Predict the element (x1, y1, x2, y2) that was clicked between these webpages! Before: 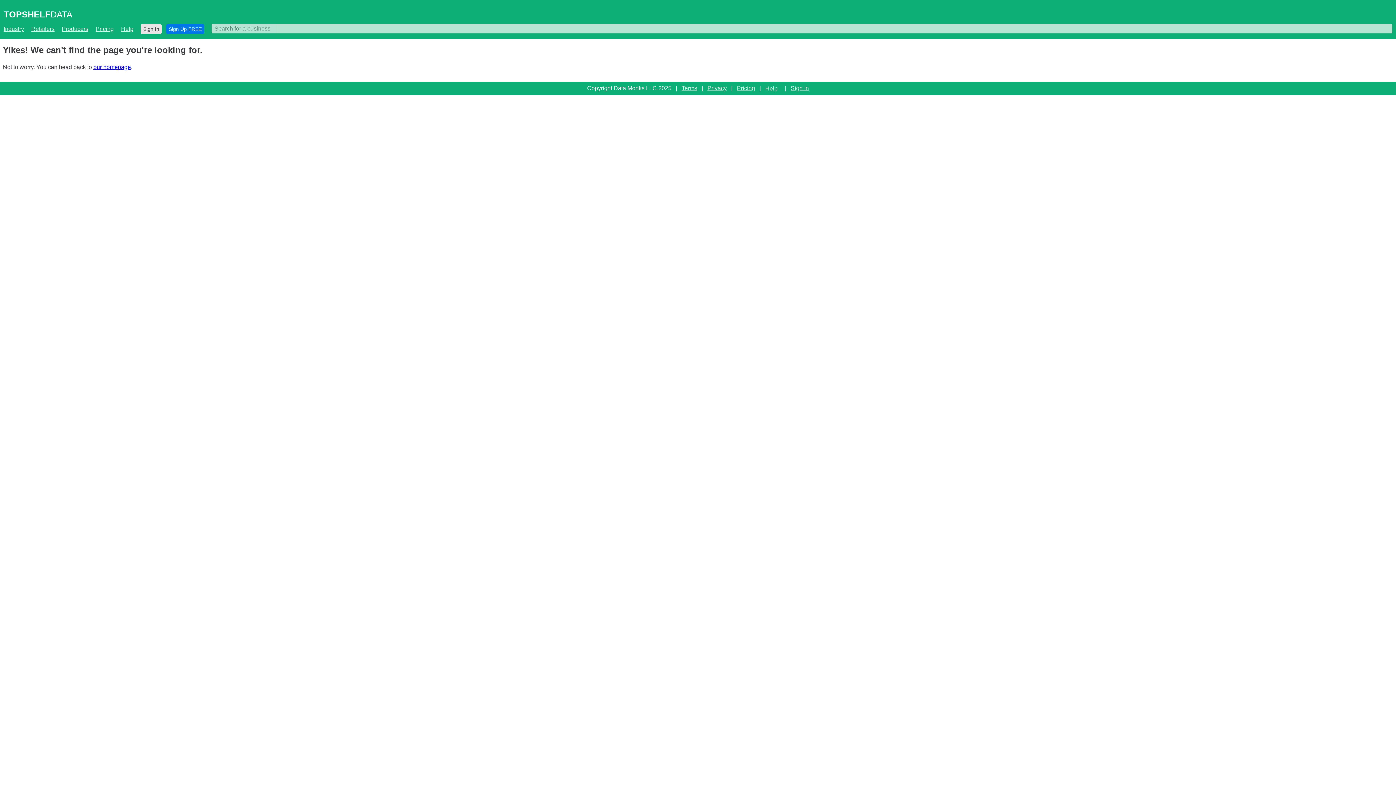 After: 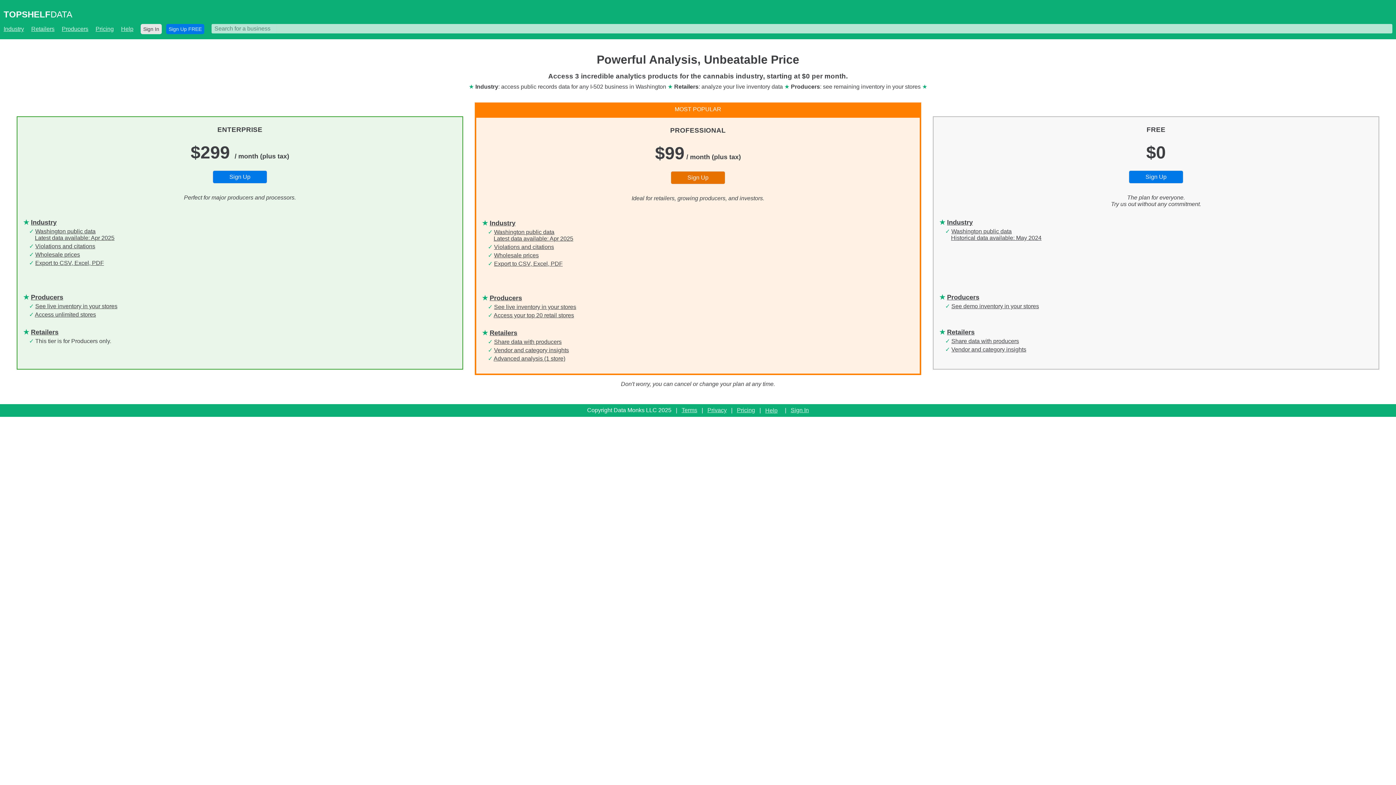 Action: bbox: (95, 25, 113, 32) label: Pricing